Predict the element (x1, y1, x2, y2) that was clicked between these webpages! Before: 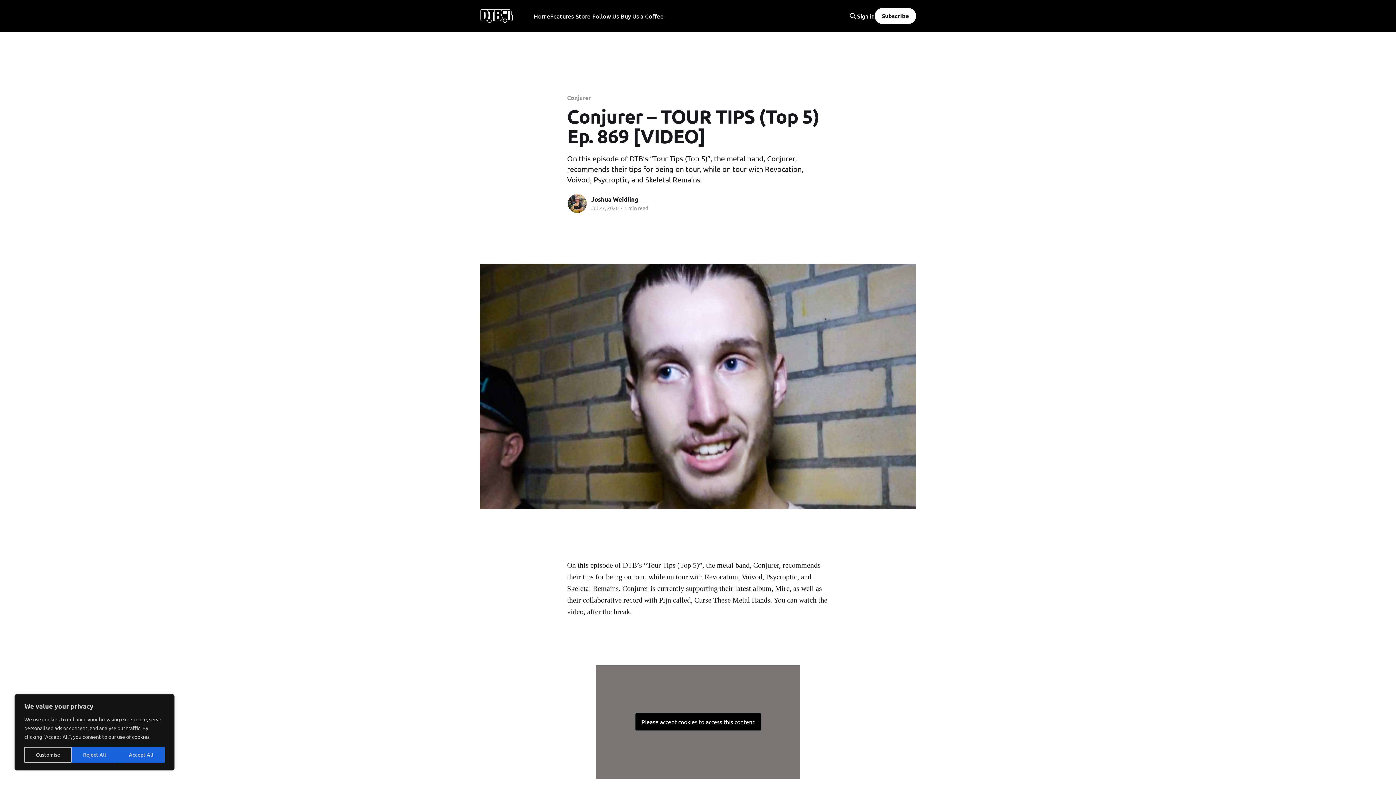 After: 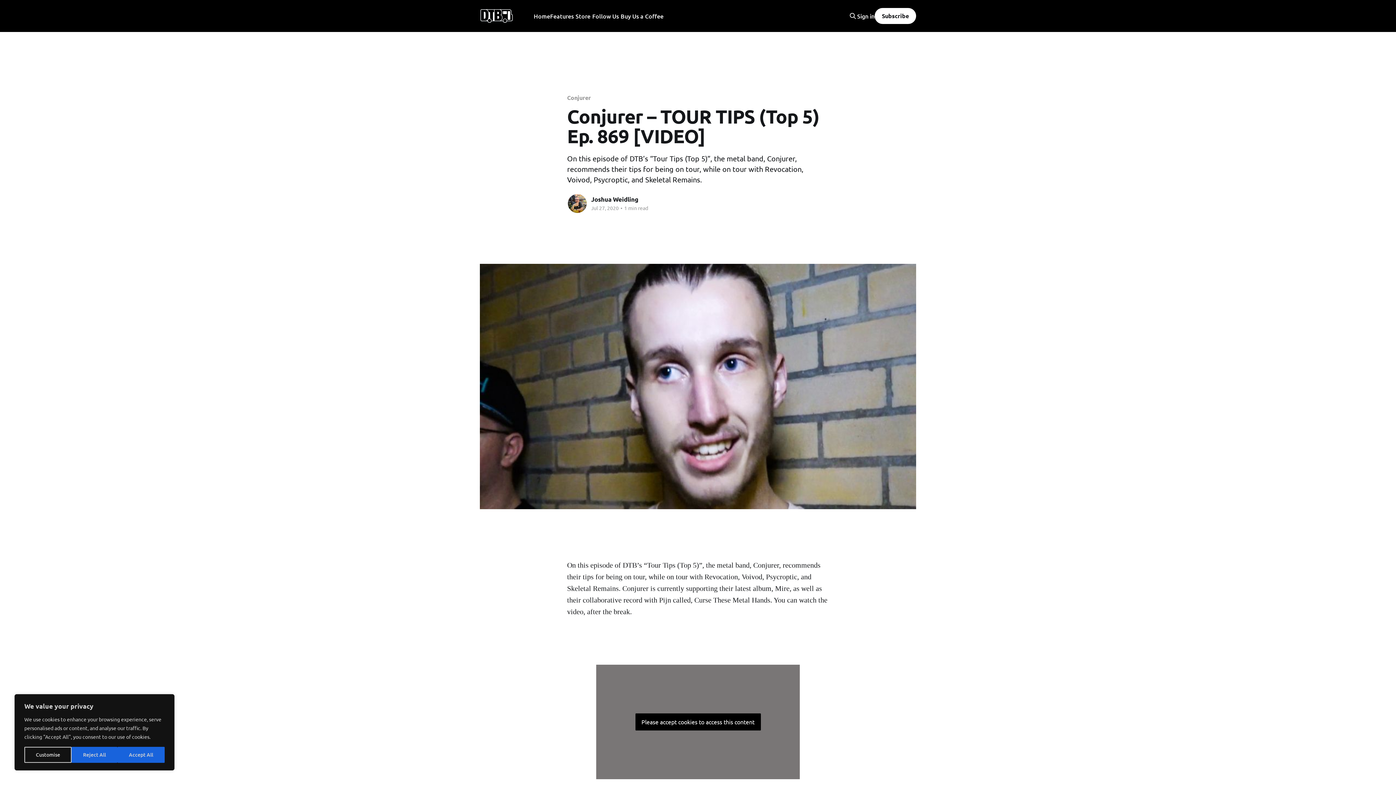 Action: label: Subscribe bbox: (874, 8, 916, 24)